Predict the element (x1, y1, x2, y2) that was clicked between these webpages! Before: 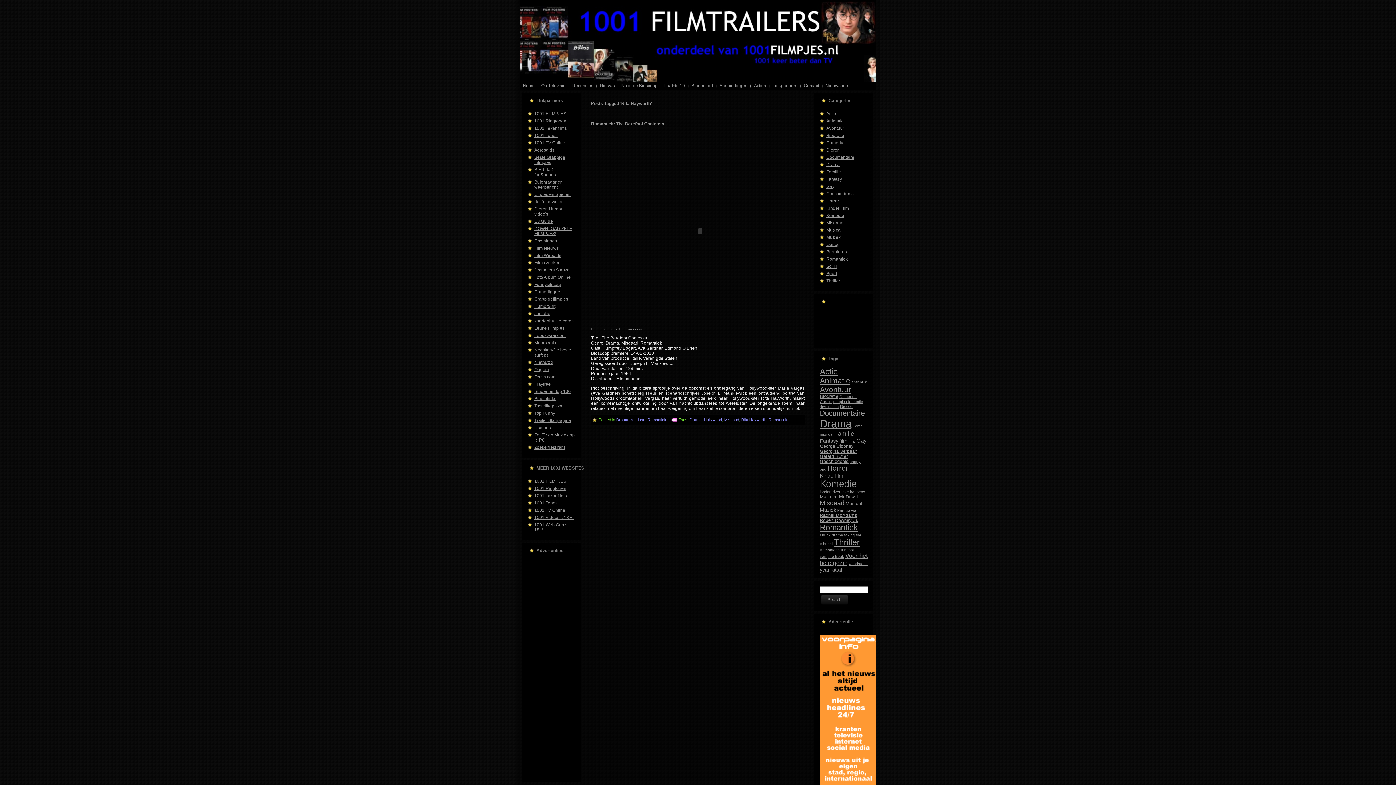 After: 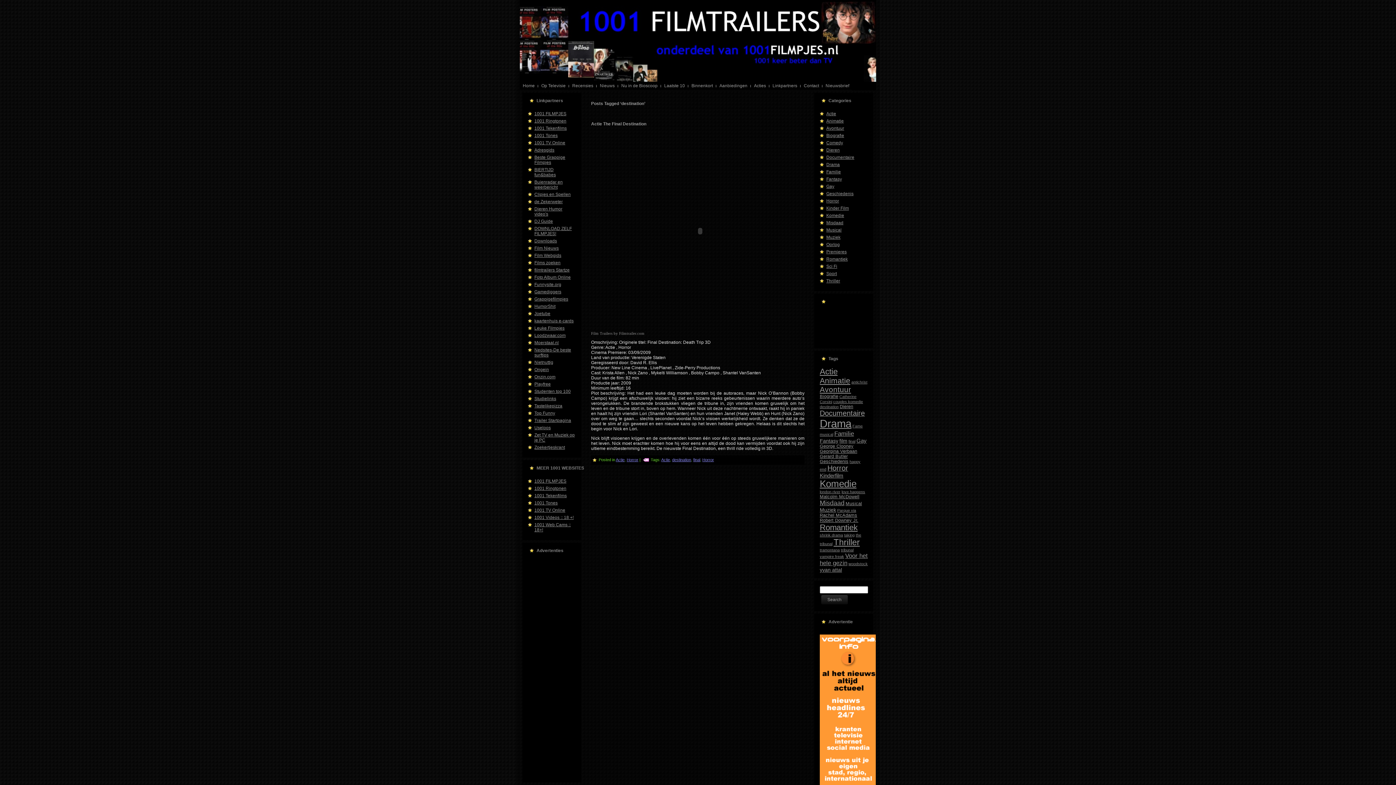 Action: bbox: (820, 404, 838, 409) label: destination